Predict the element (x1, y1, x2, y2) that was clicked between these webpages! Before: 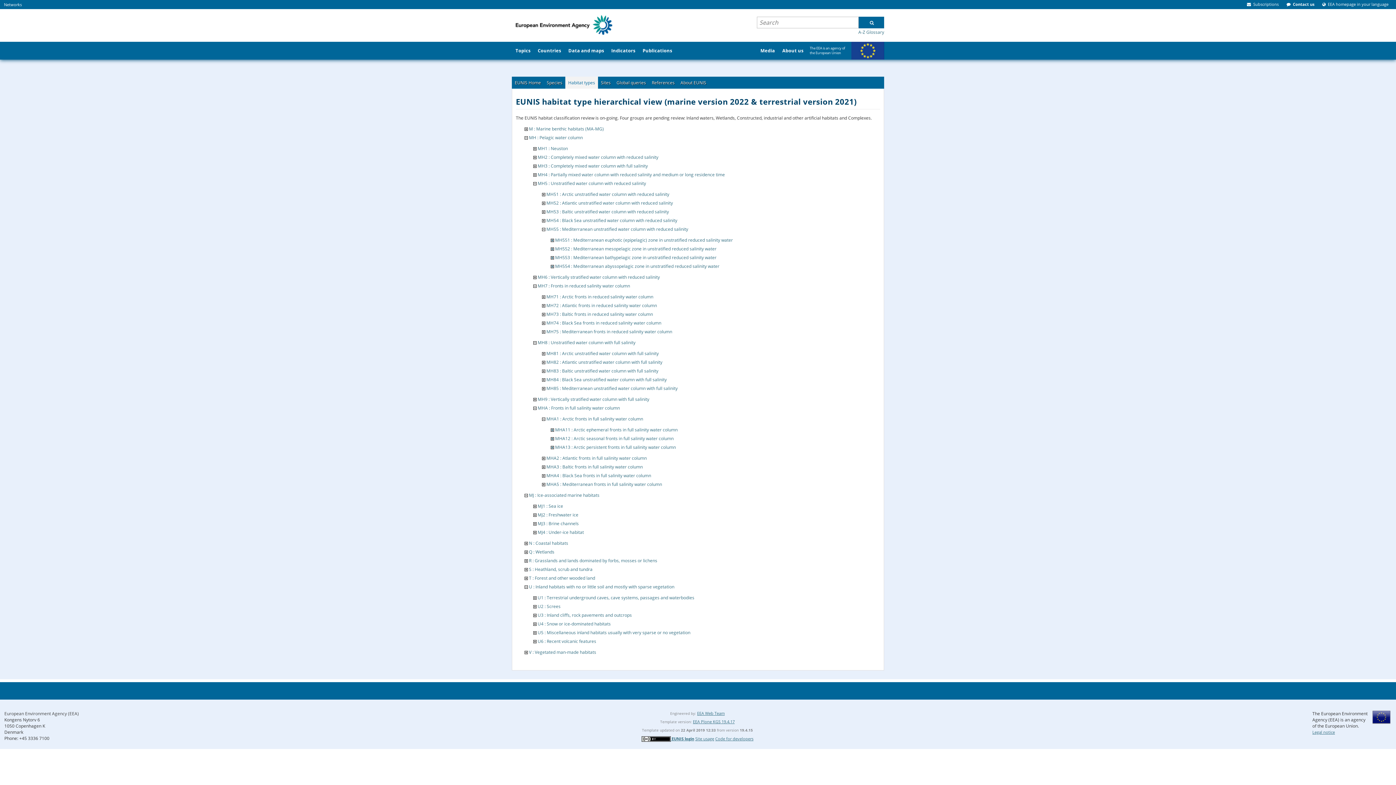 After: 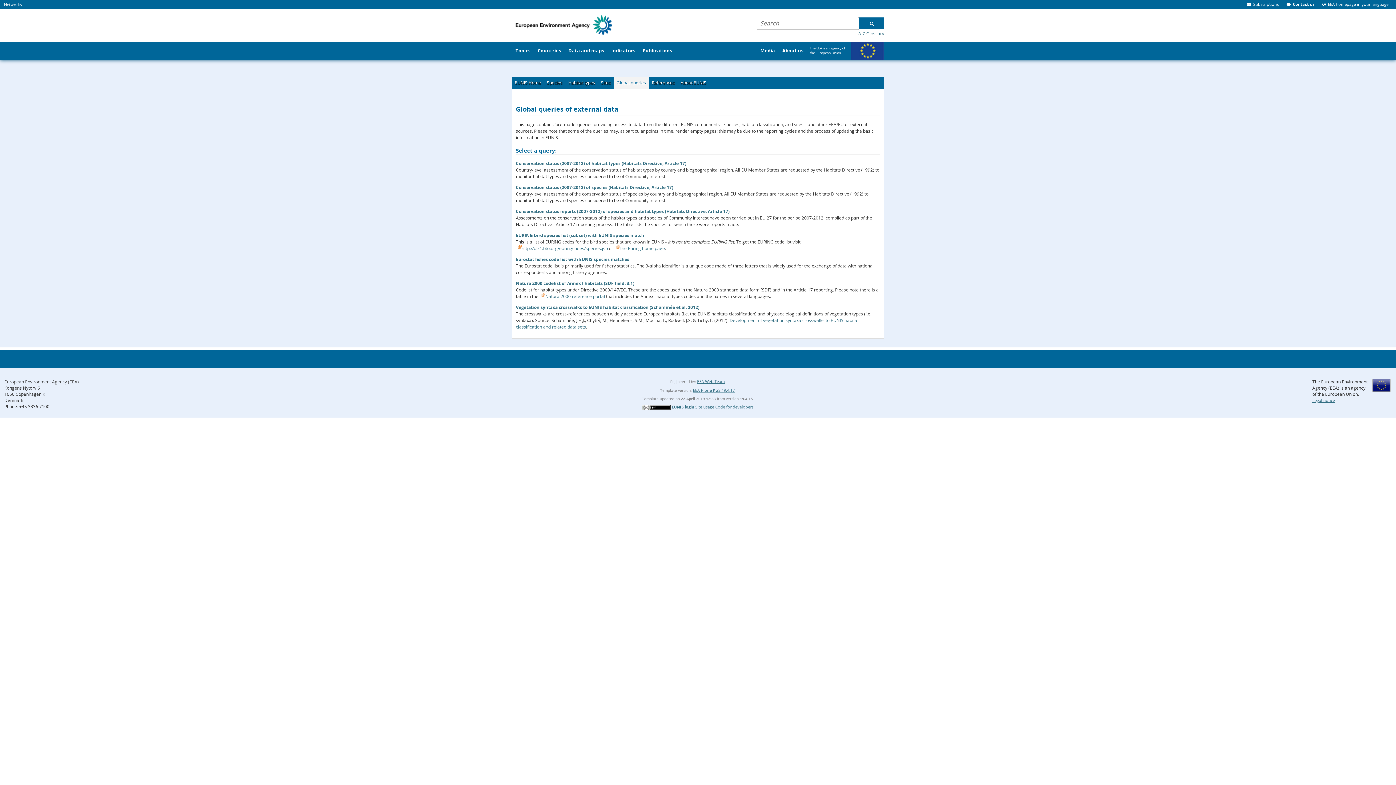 Action: label: Global queries bbox: (613, 76, 649, 88)